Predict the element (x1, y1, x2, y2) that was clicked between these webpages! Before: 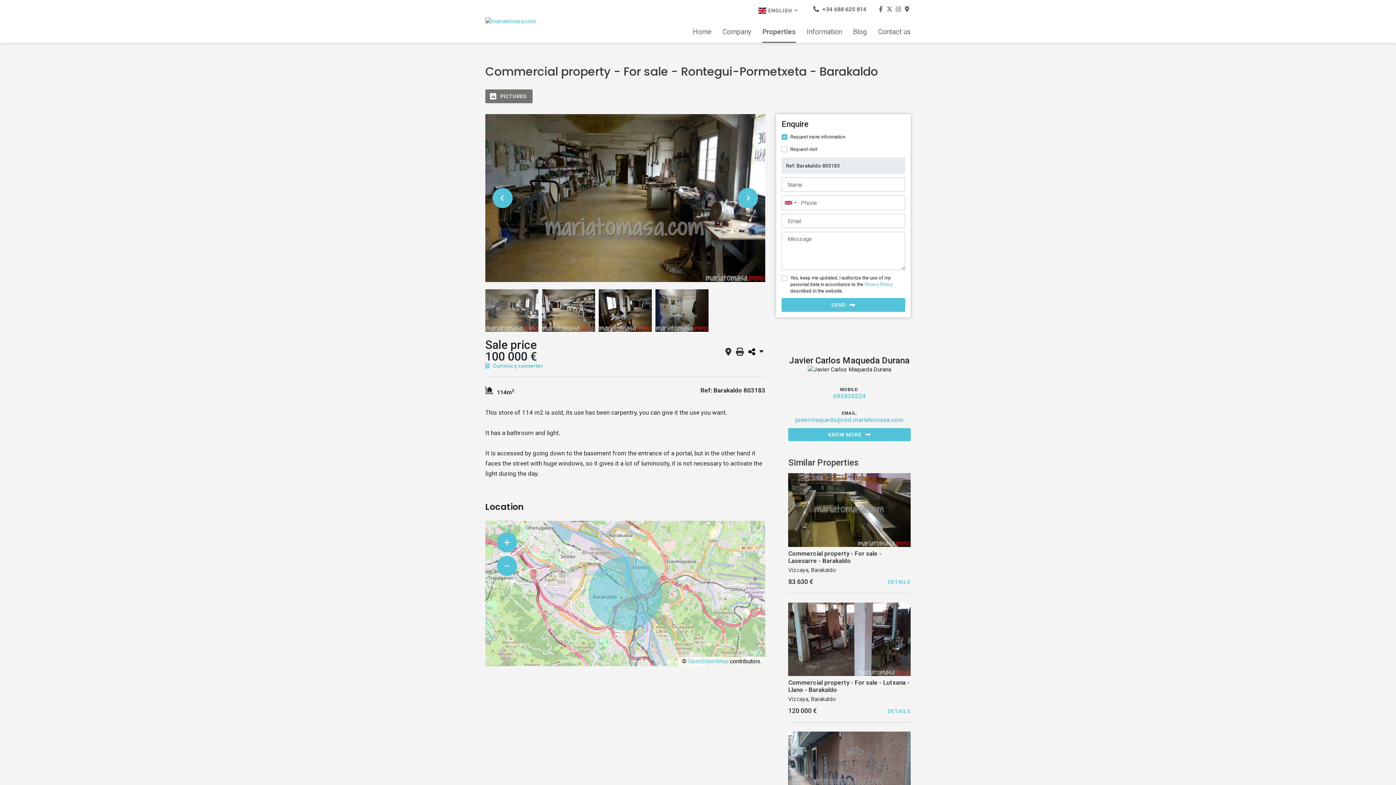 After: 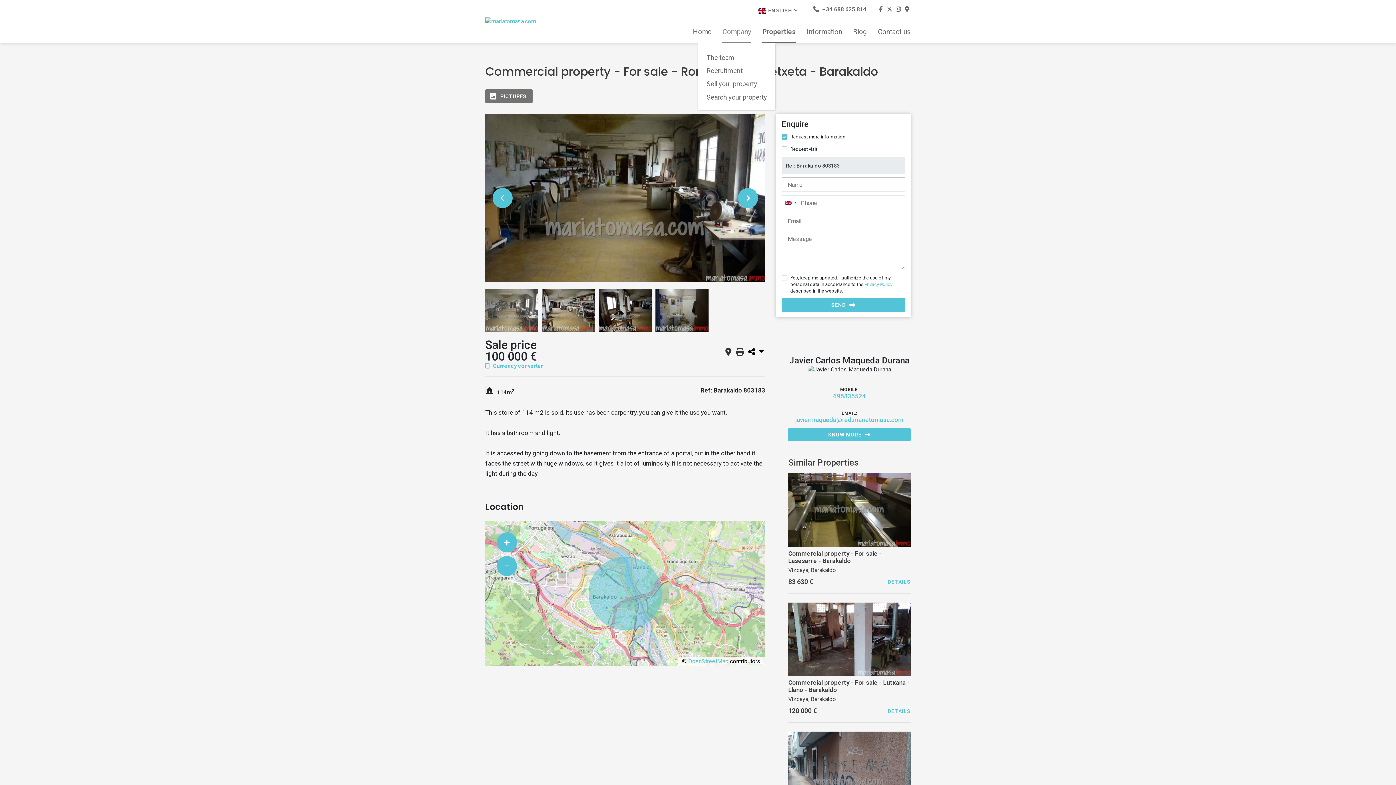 Action: label: Company bbox: (722, 28, 751, 42)